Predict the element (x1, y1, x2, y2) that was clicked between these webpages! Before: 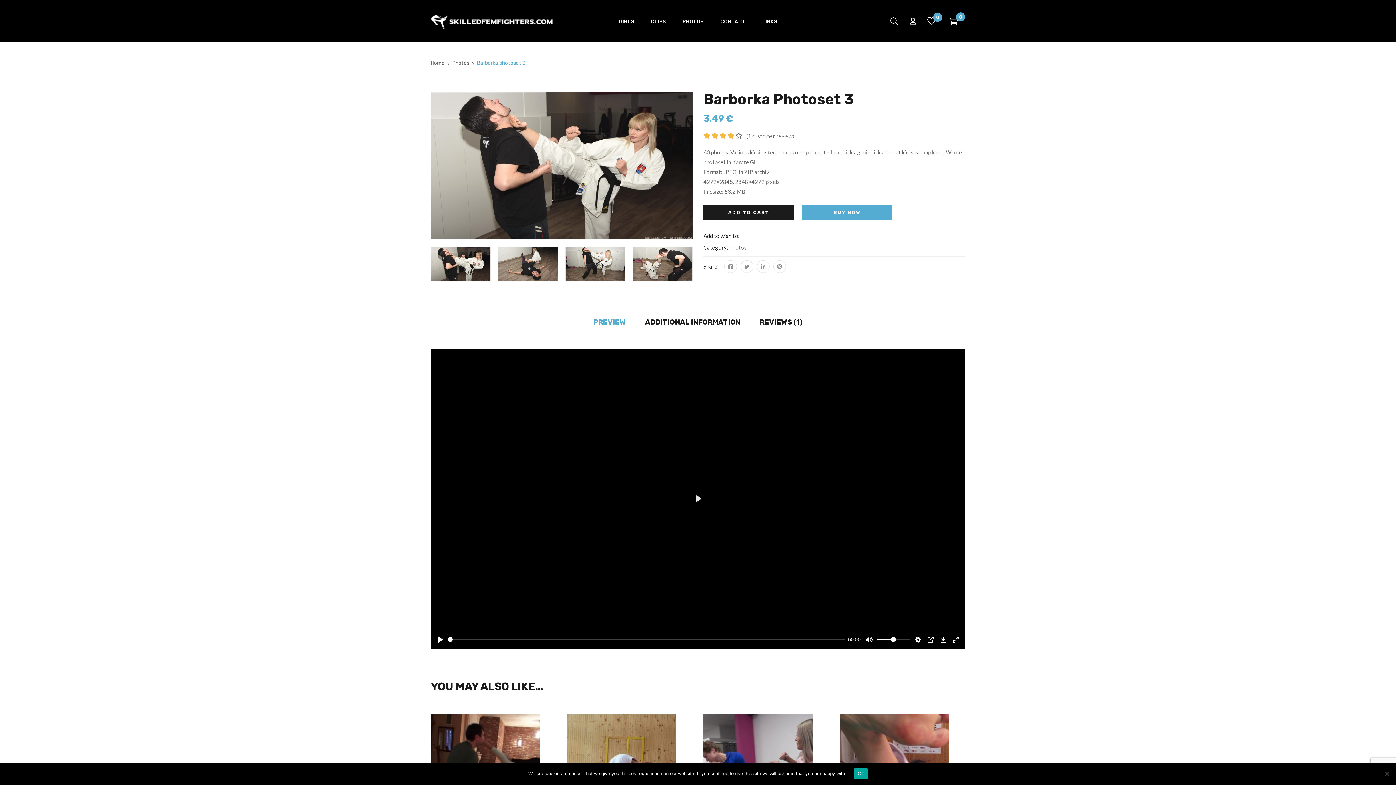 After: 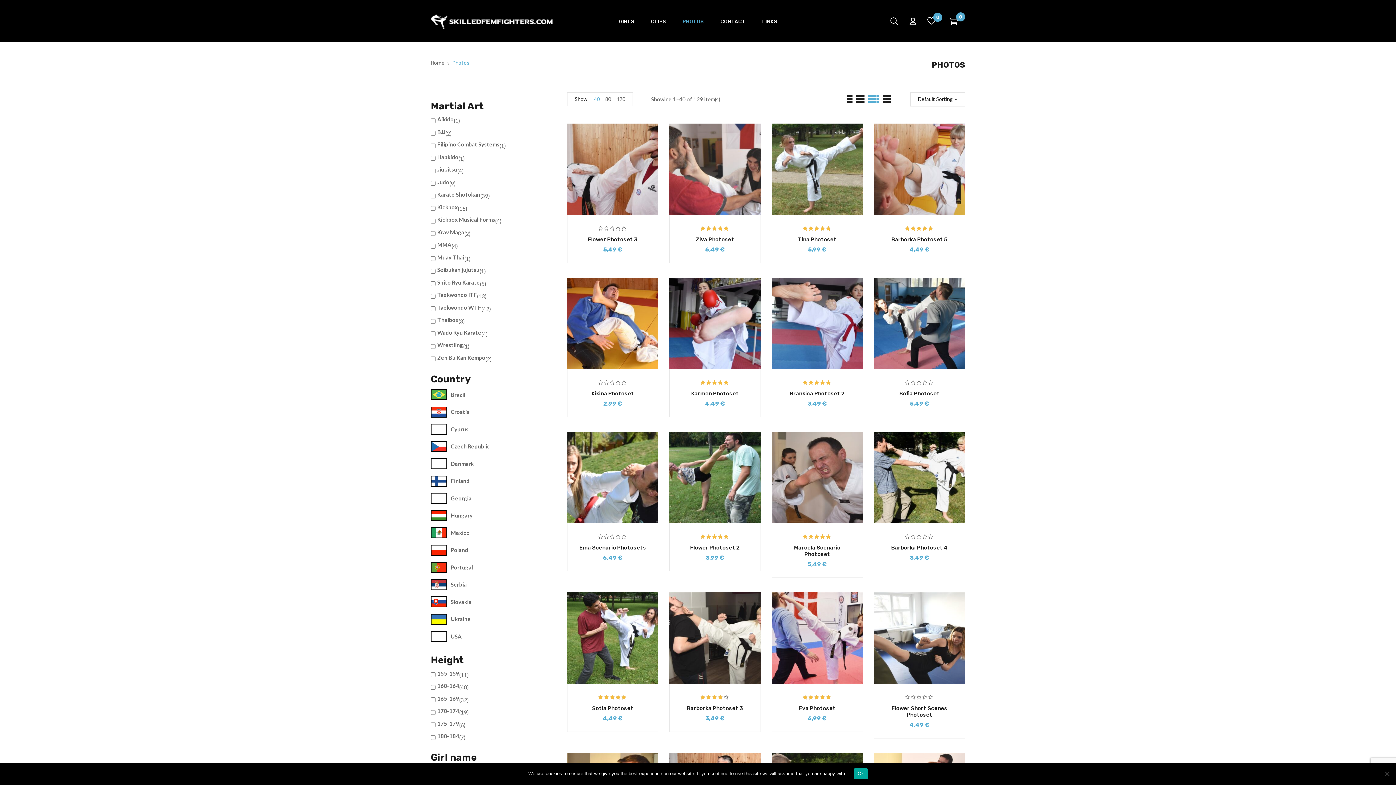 Action: bbox: (452, 58, 469, 68) label: Photos